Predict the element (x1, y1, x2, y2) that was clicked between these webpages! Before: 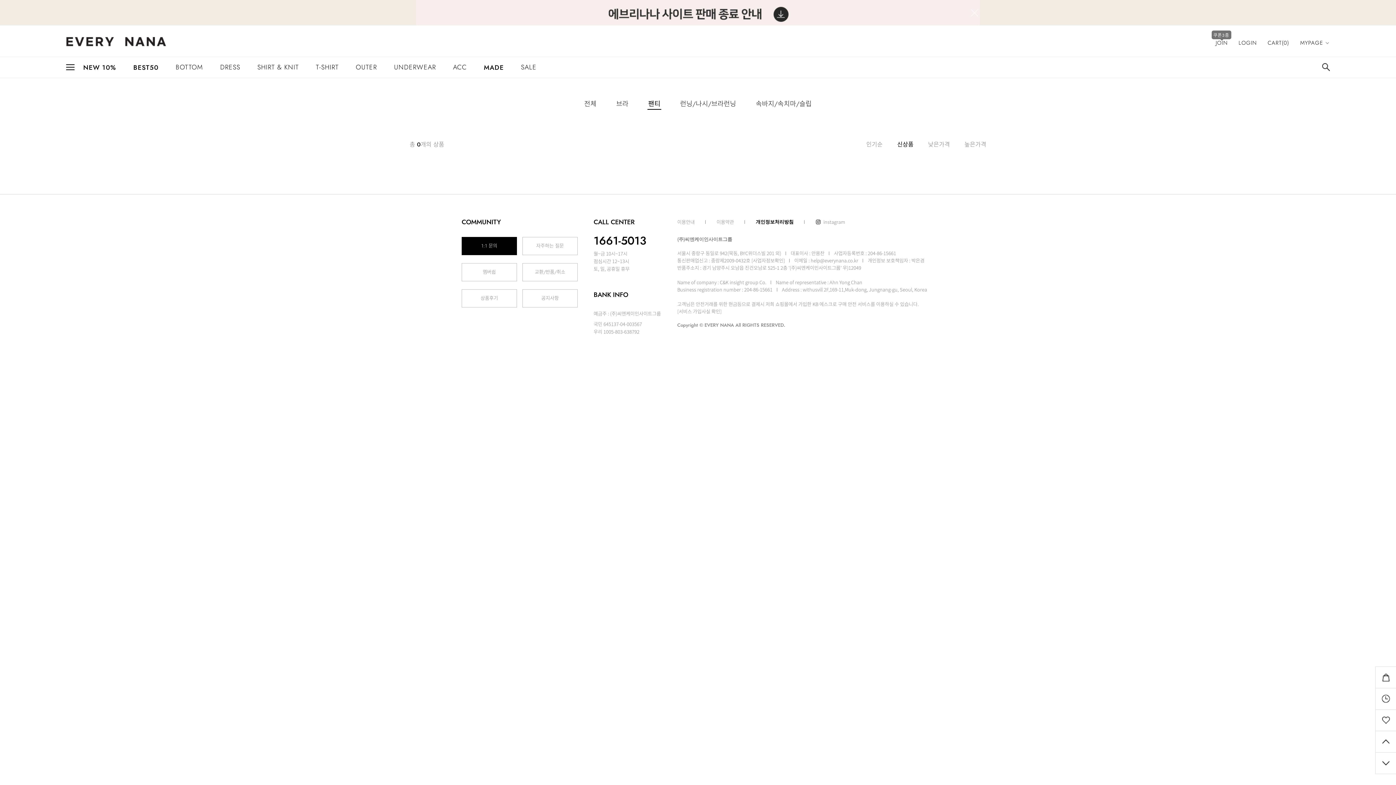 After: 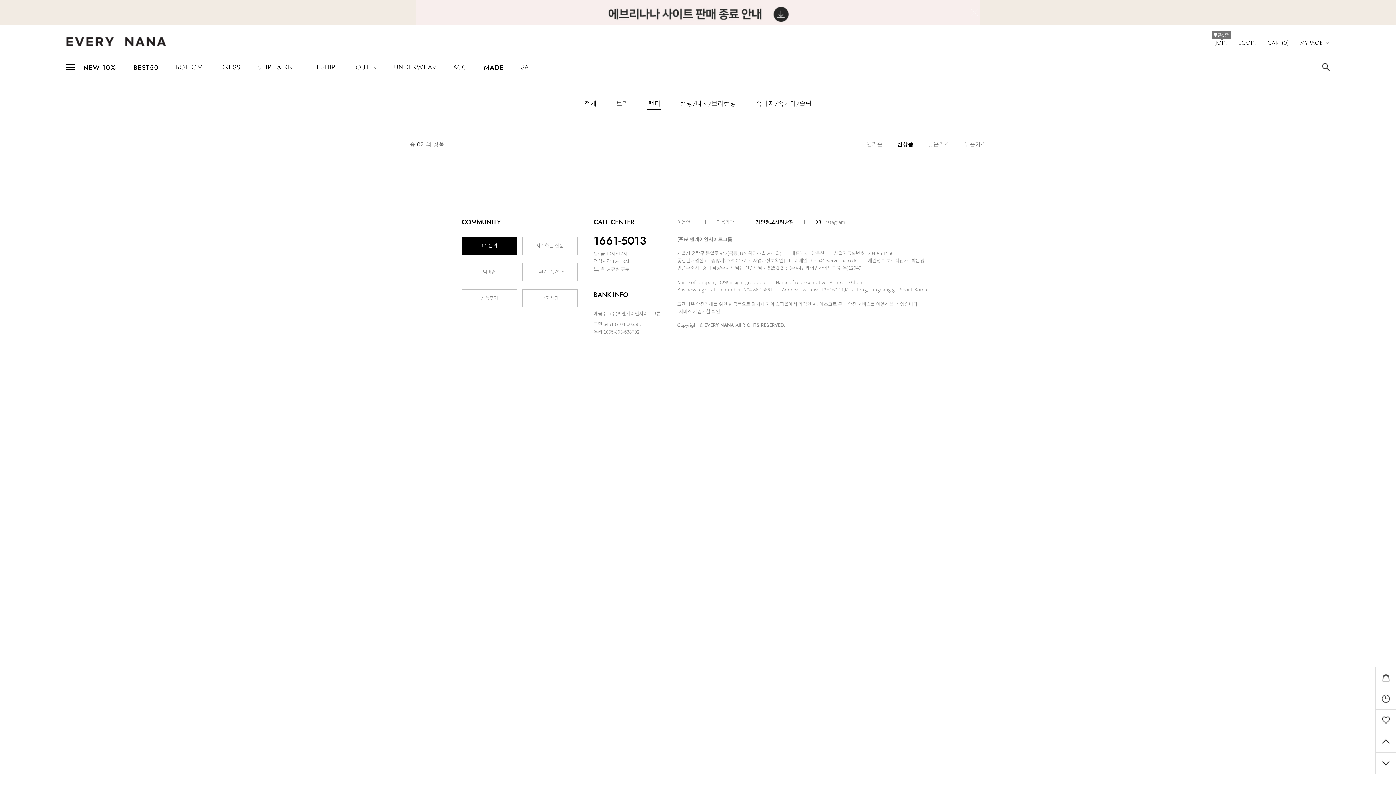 Action: bbox: (751, 257, 785, 264) label: [사업자정보확인]